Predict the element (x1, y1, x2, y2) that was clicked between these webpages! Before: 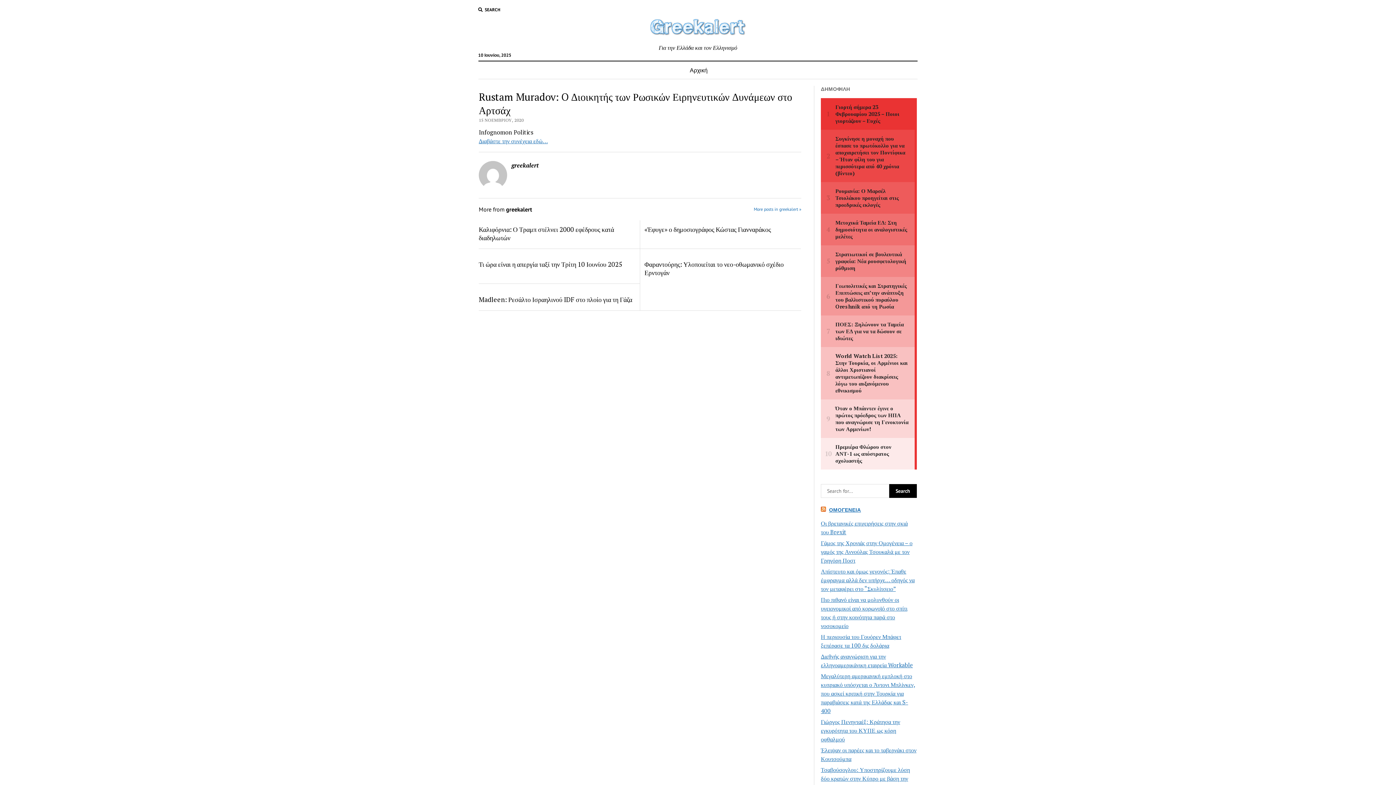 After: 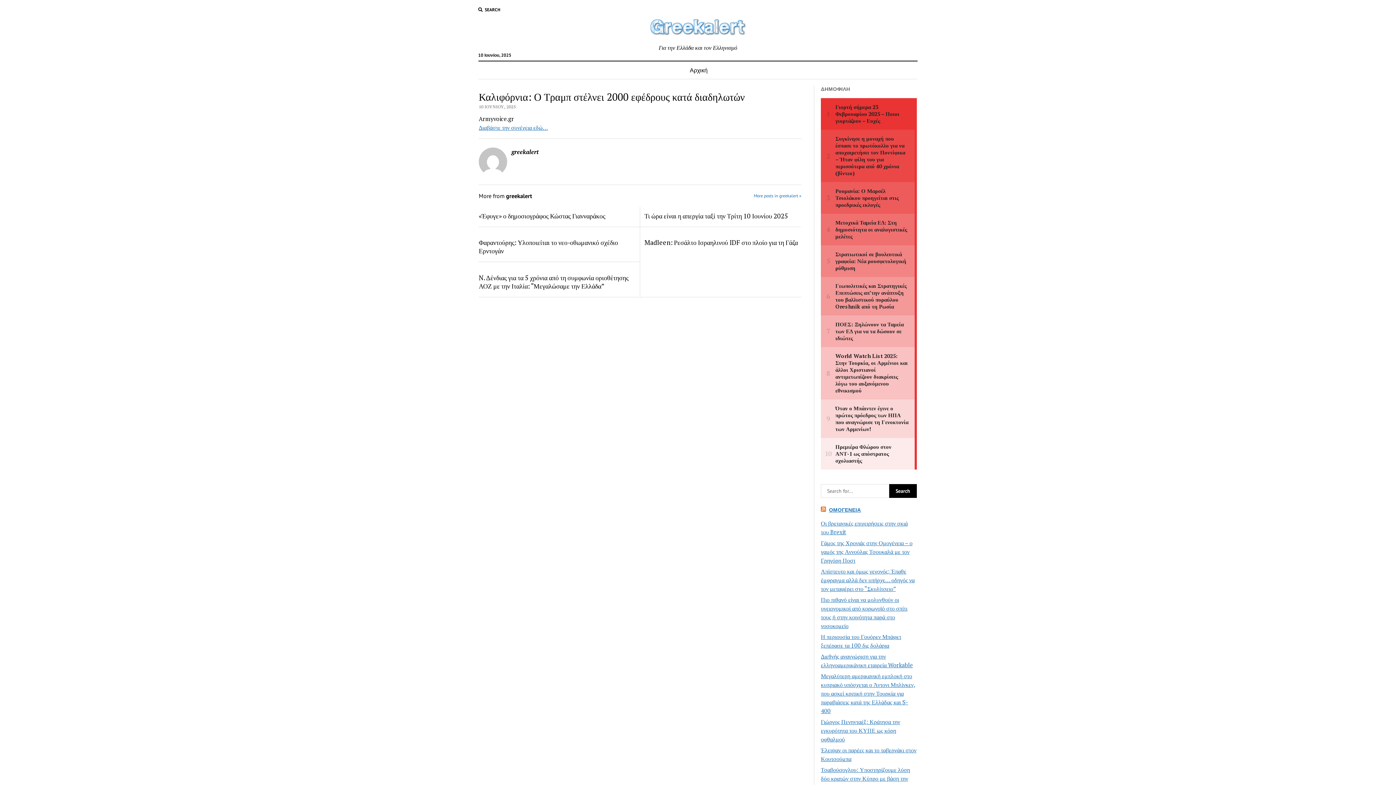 Action: bbox: (478, 225, 635, 242) label: Καλιφόρνια: Ο Τραμπ στέλνει 2000 εφέδρους κατά διαδηλωτών